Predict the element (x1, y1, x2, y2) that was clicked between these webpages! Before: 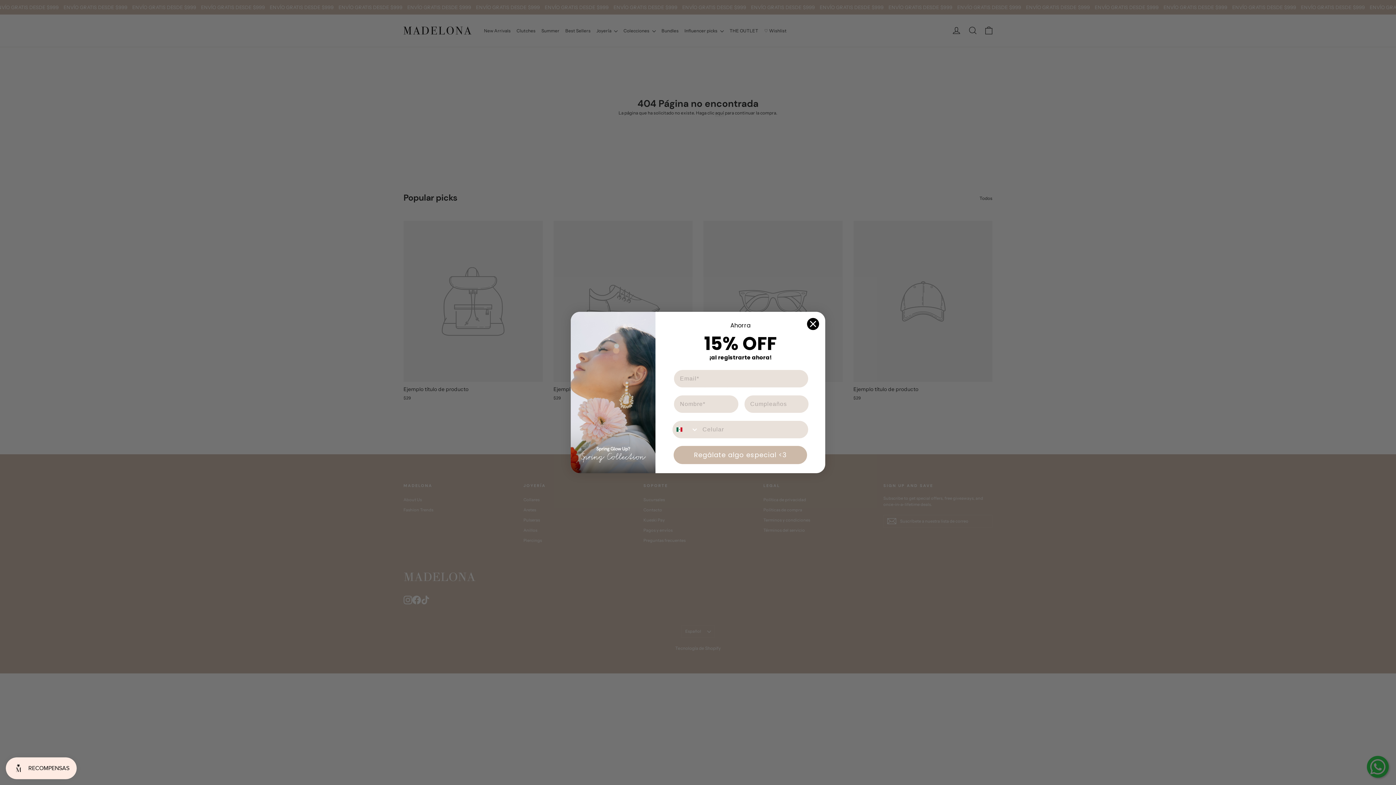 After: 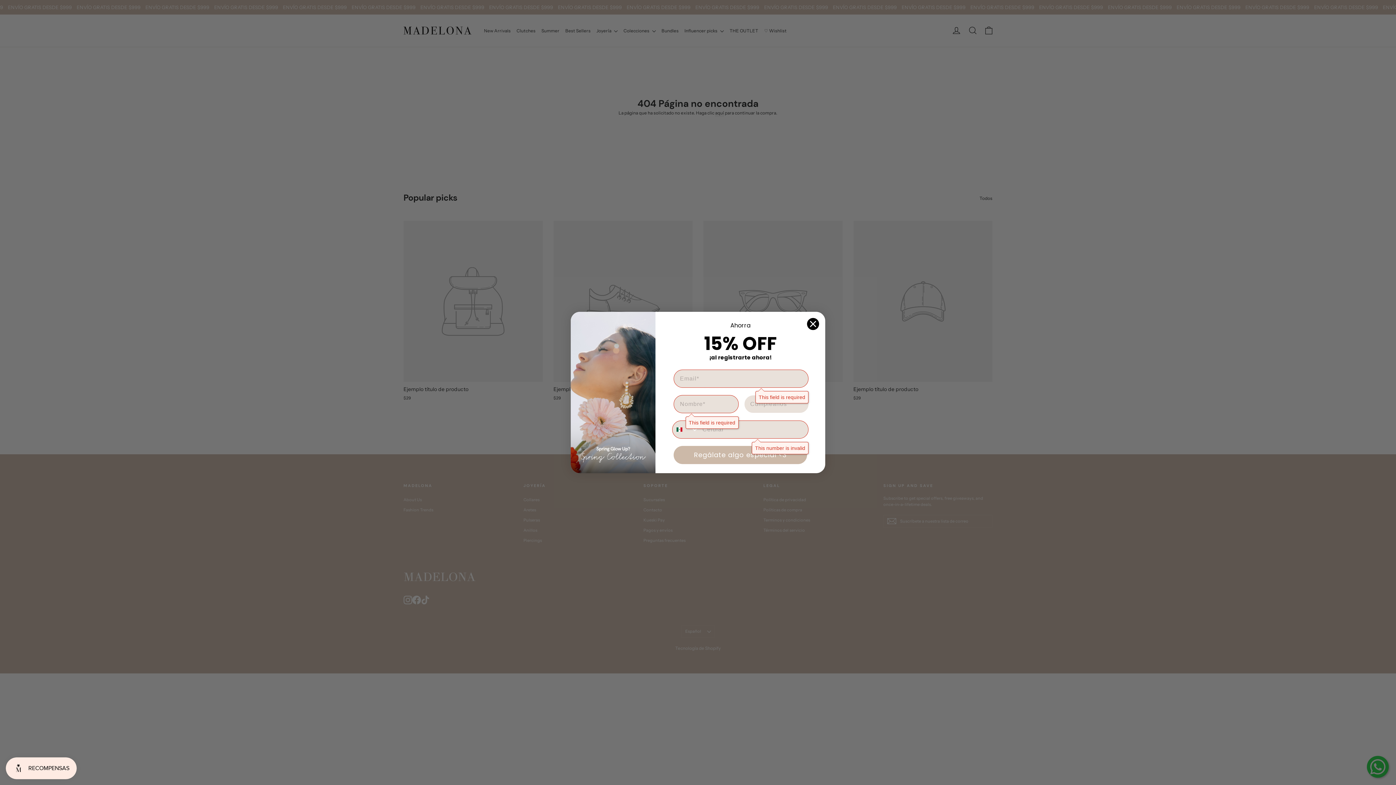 Action: label: Regálate algo especial <3 bbox: (673, 446, 807, 464)